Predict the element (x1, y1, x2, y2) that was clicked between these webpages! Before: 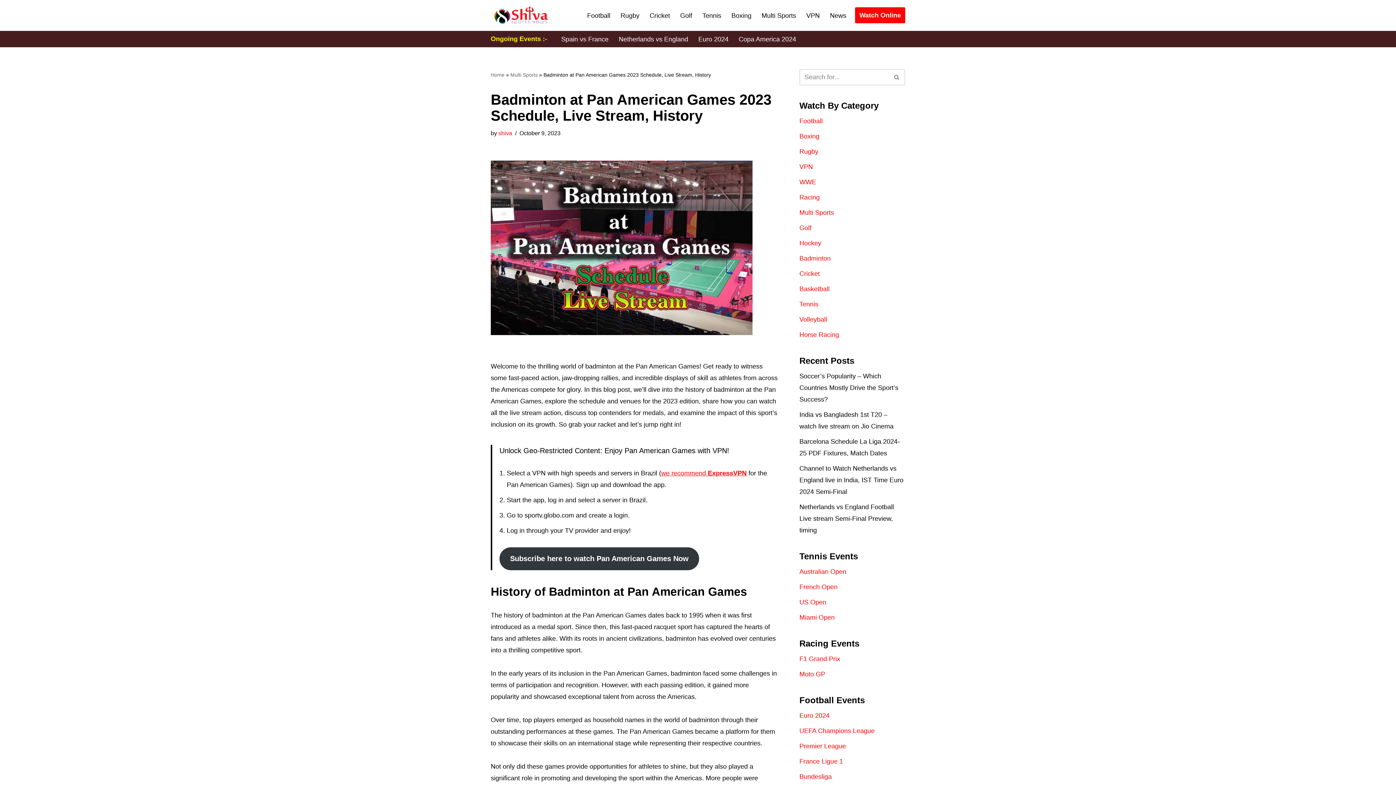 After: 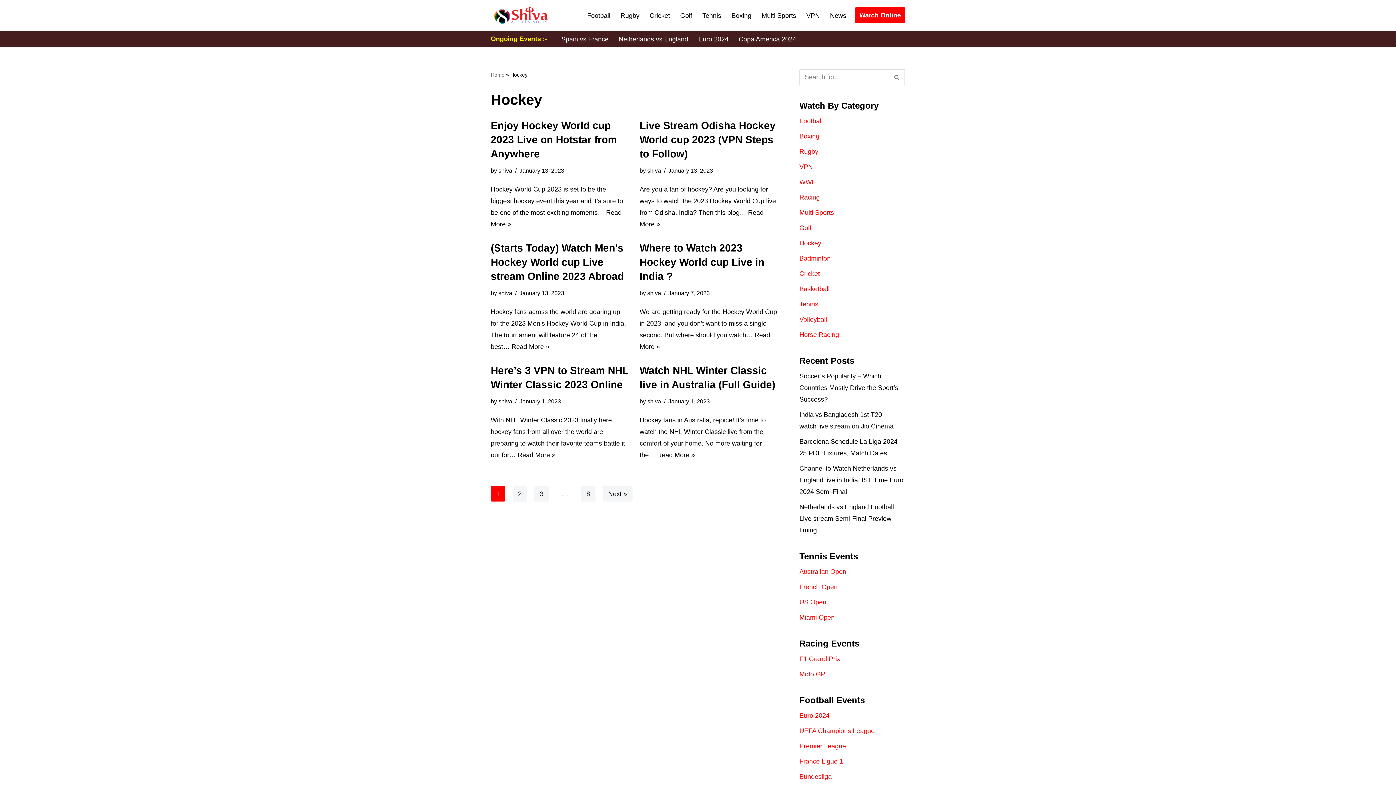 Action: bbox: (799, 239, 821, 246) label: Hockey